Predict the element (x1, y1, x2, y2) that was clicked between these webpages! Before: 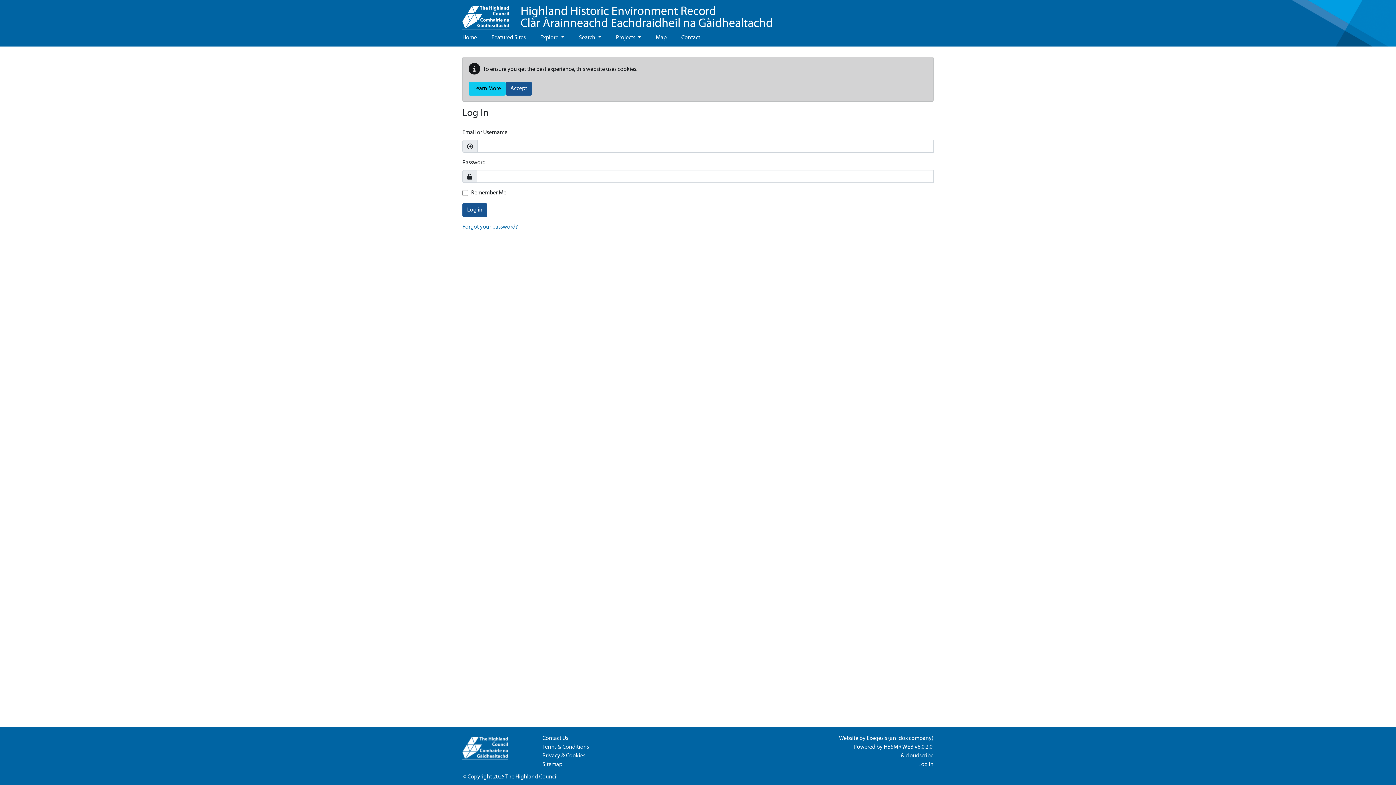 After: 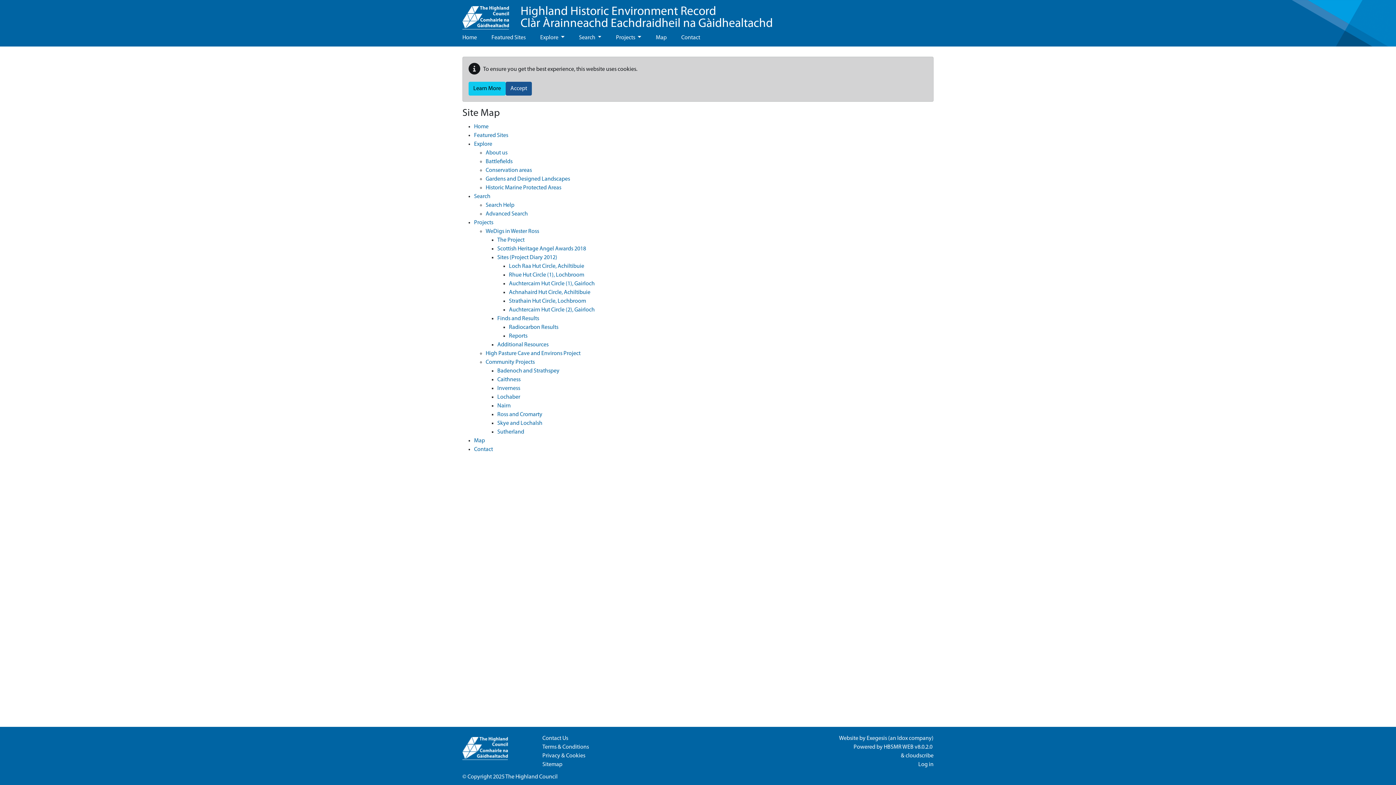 Action: label: Sitemap bbox: (542, 762, 562, 768)